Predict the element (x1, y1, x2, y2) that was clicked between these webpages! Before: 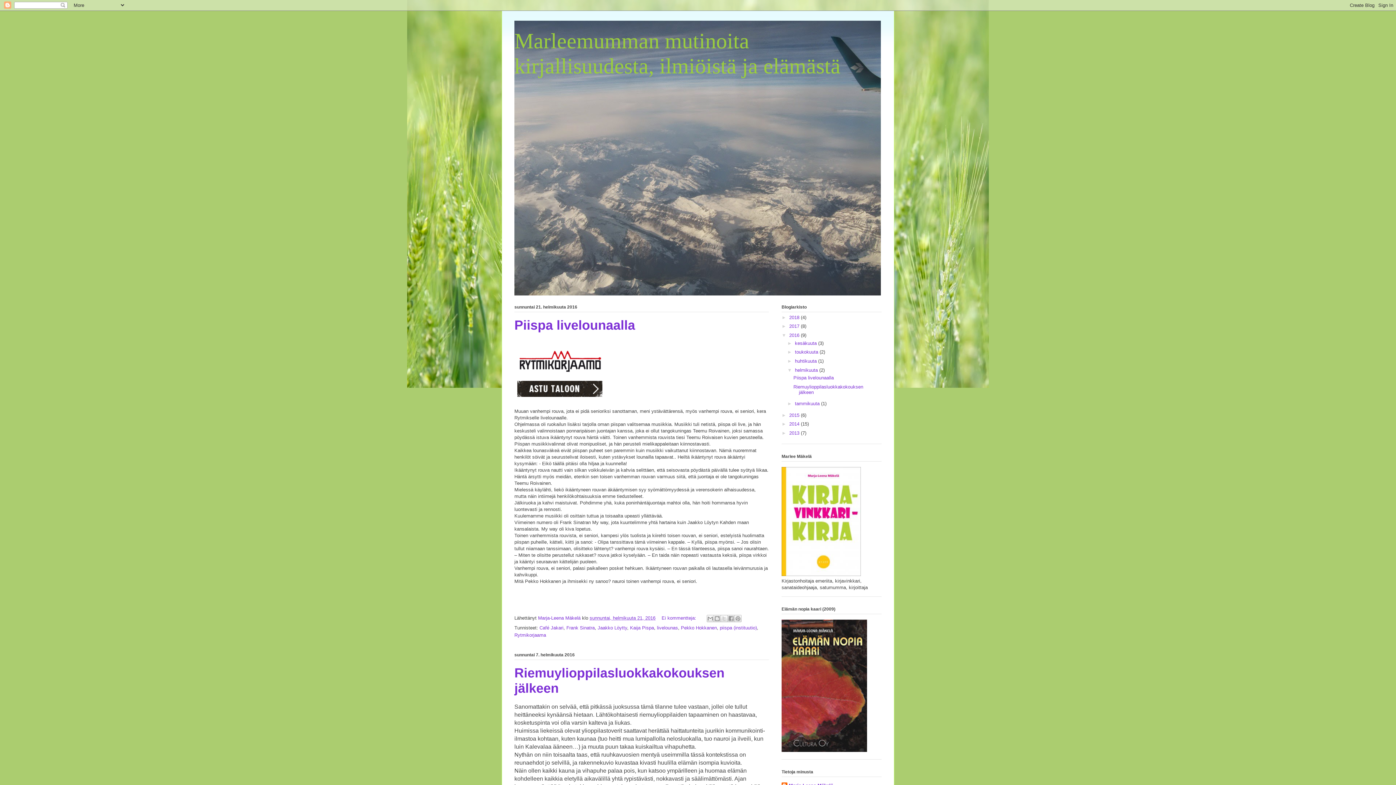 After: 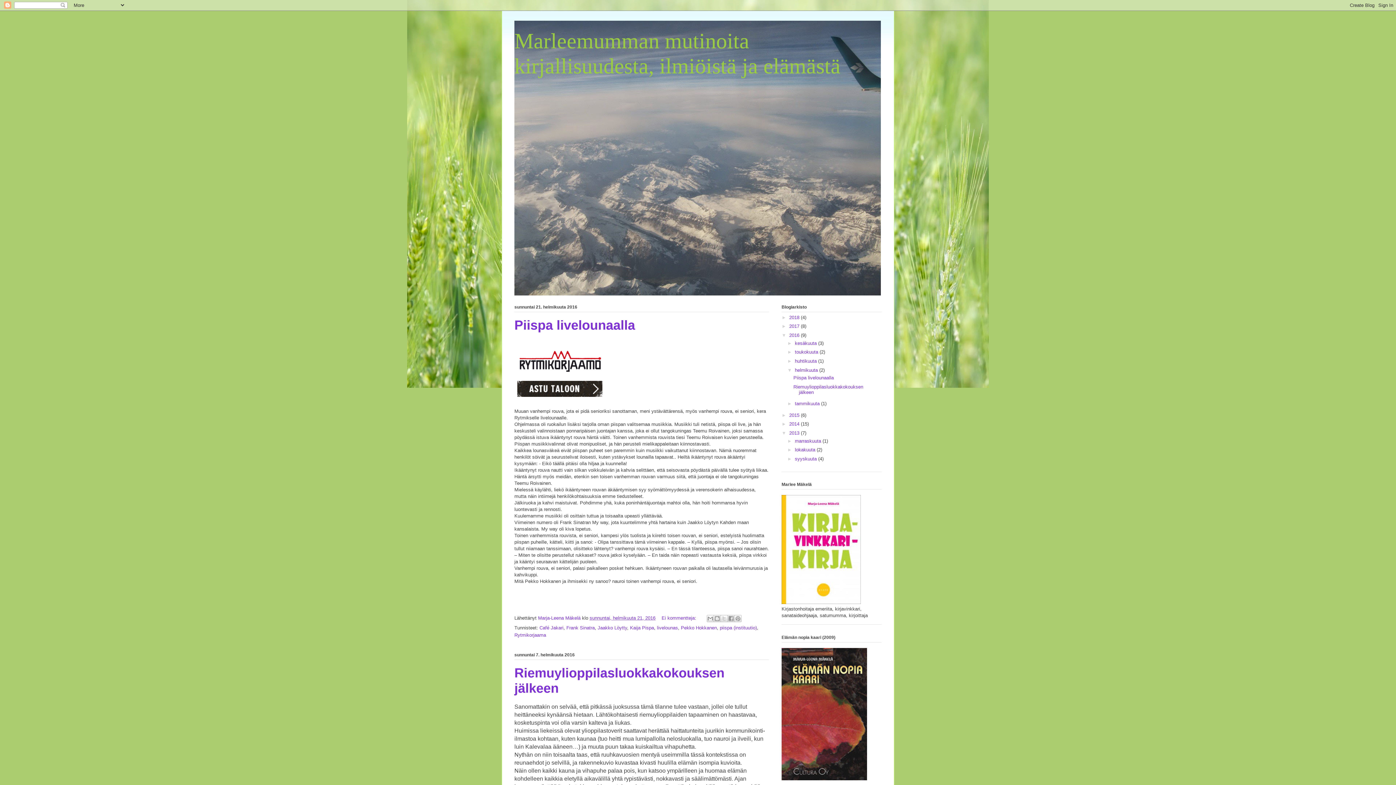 Action: label: ►   bbox: (781, 430, 789, 436)